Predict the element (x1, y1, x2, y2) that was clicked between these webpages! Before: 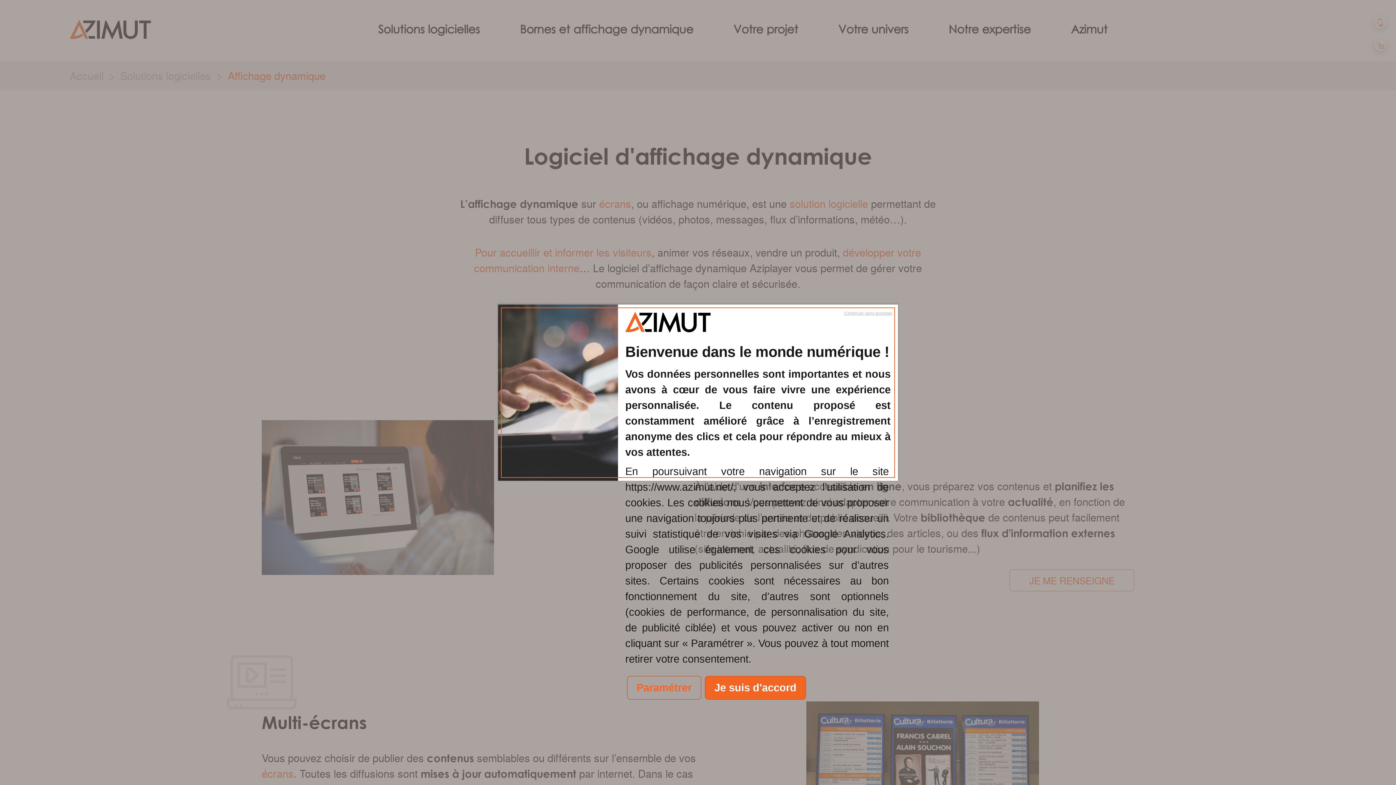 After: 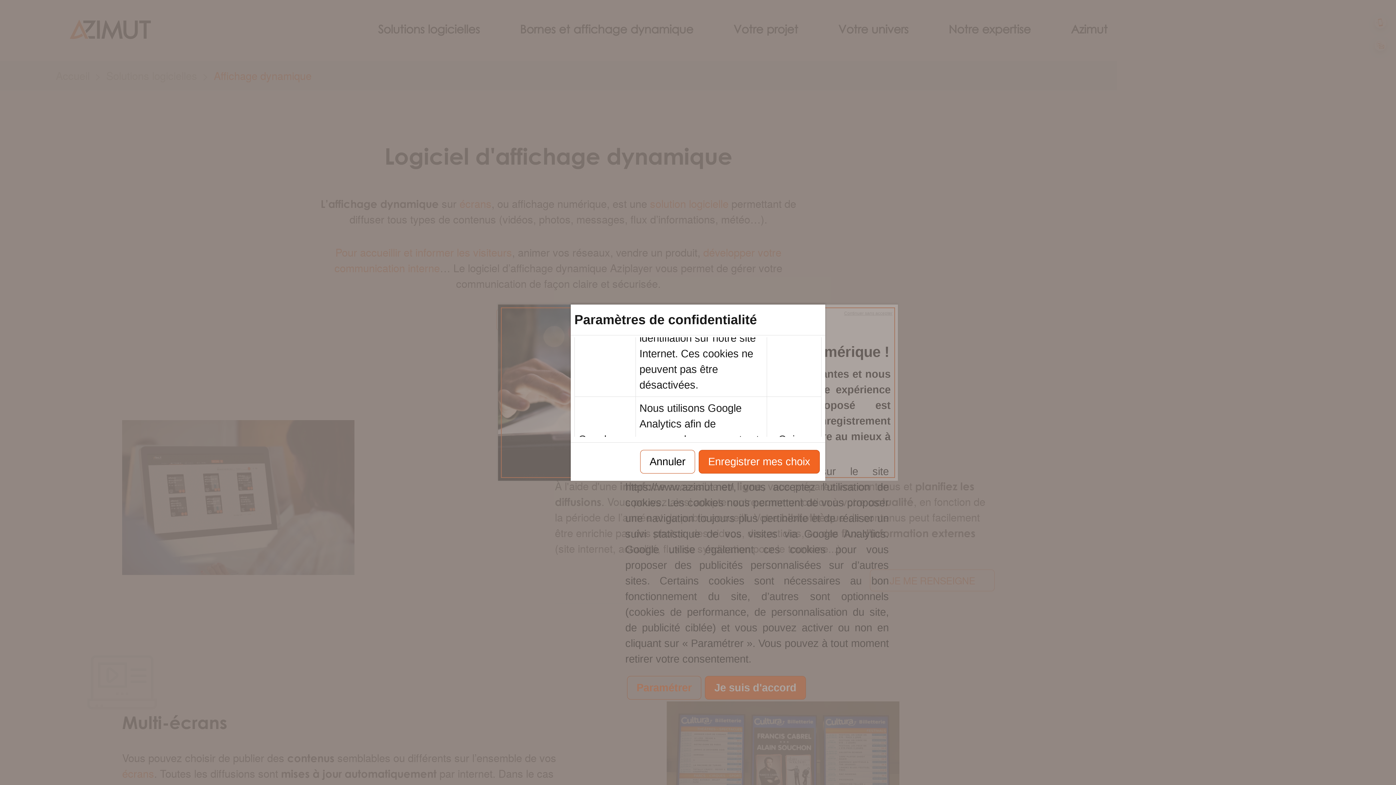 Action: bbox: (627, 676, 701, 699) label: Paramétrer